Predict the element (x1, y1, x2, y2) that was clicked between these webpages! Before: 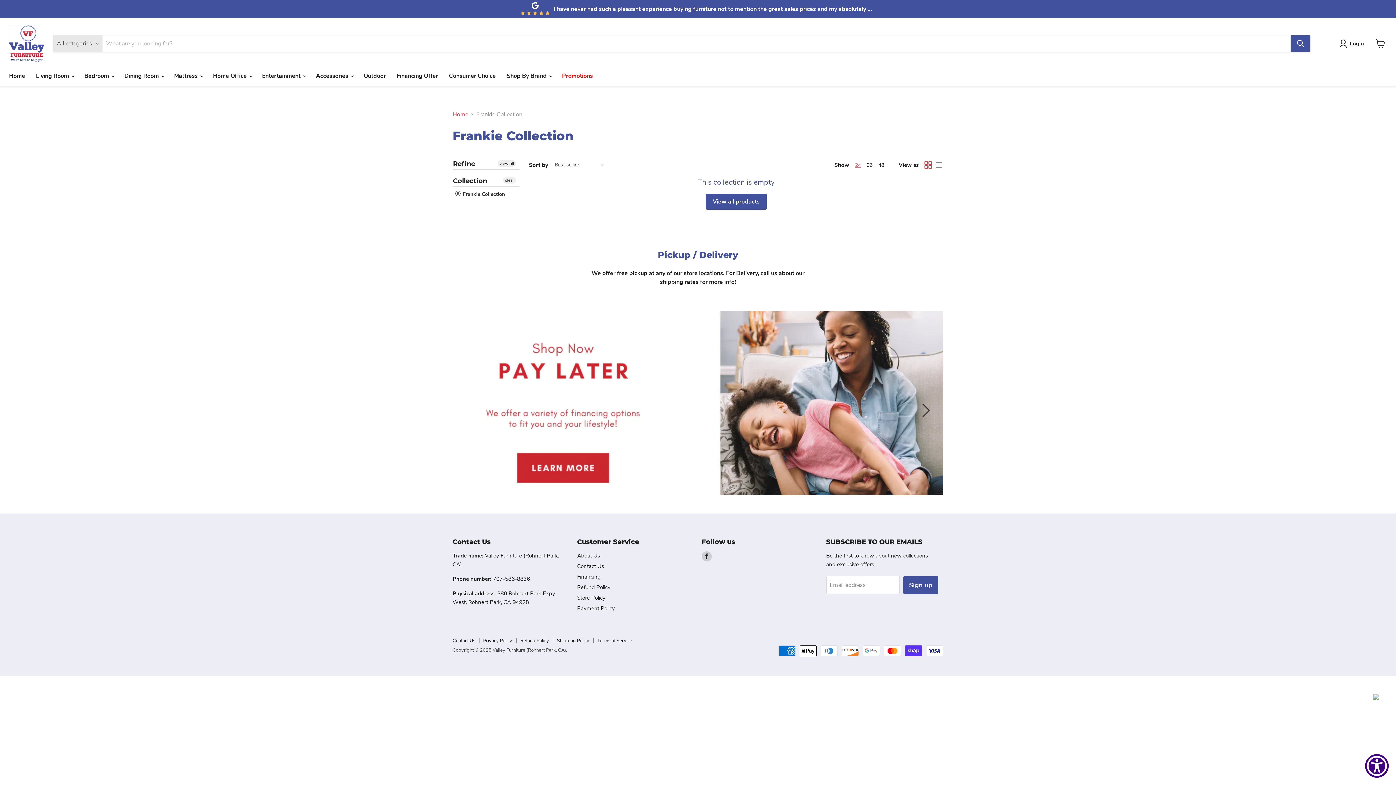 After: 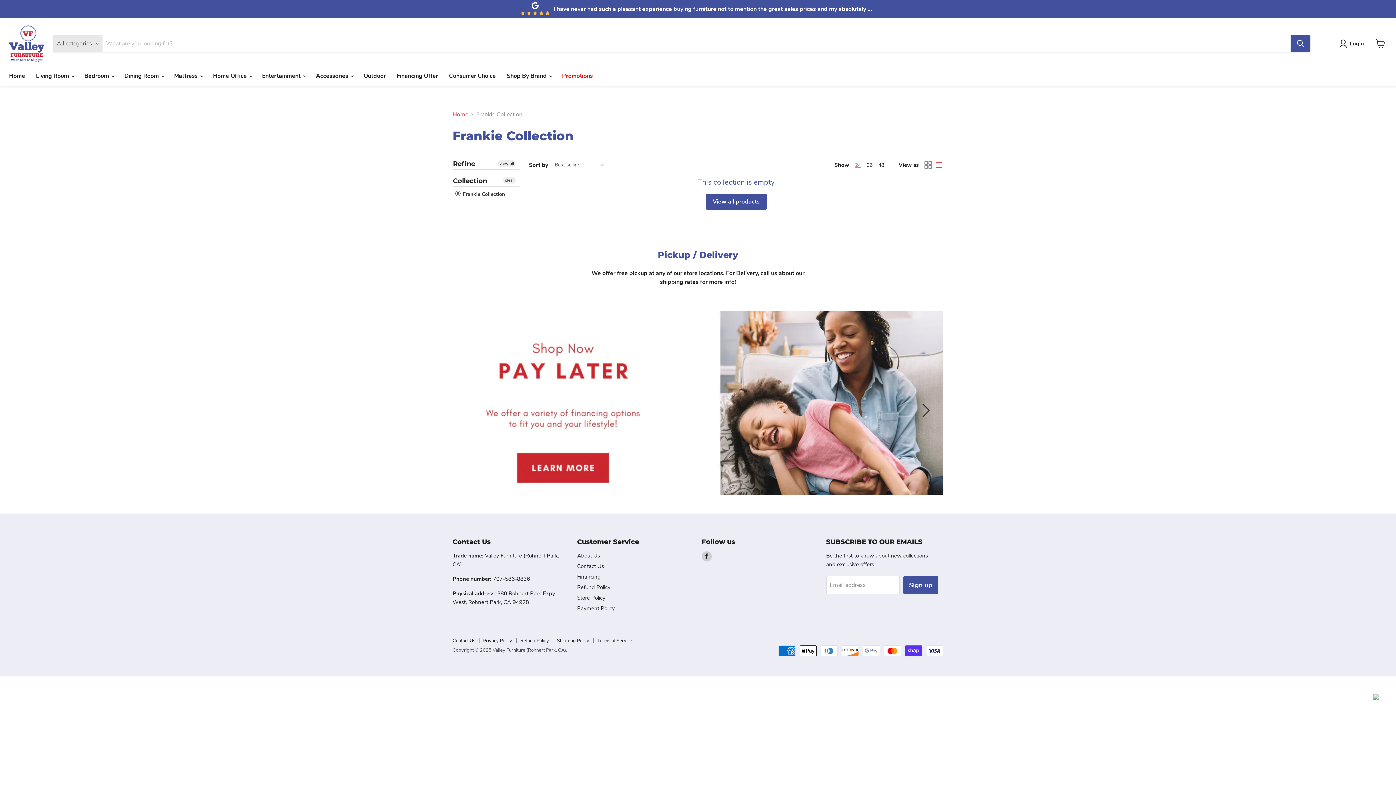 Action: label: list view bbox: (933, 160, 943, 170)